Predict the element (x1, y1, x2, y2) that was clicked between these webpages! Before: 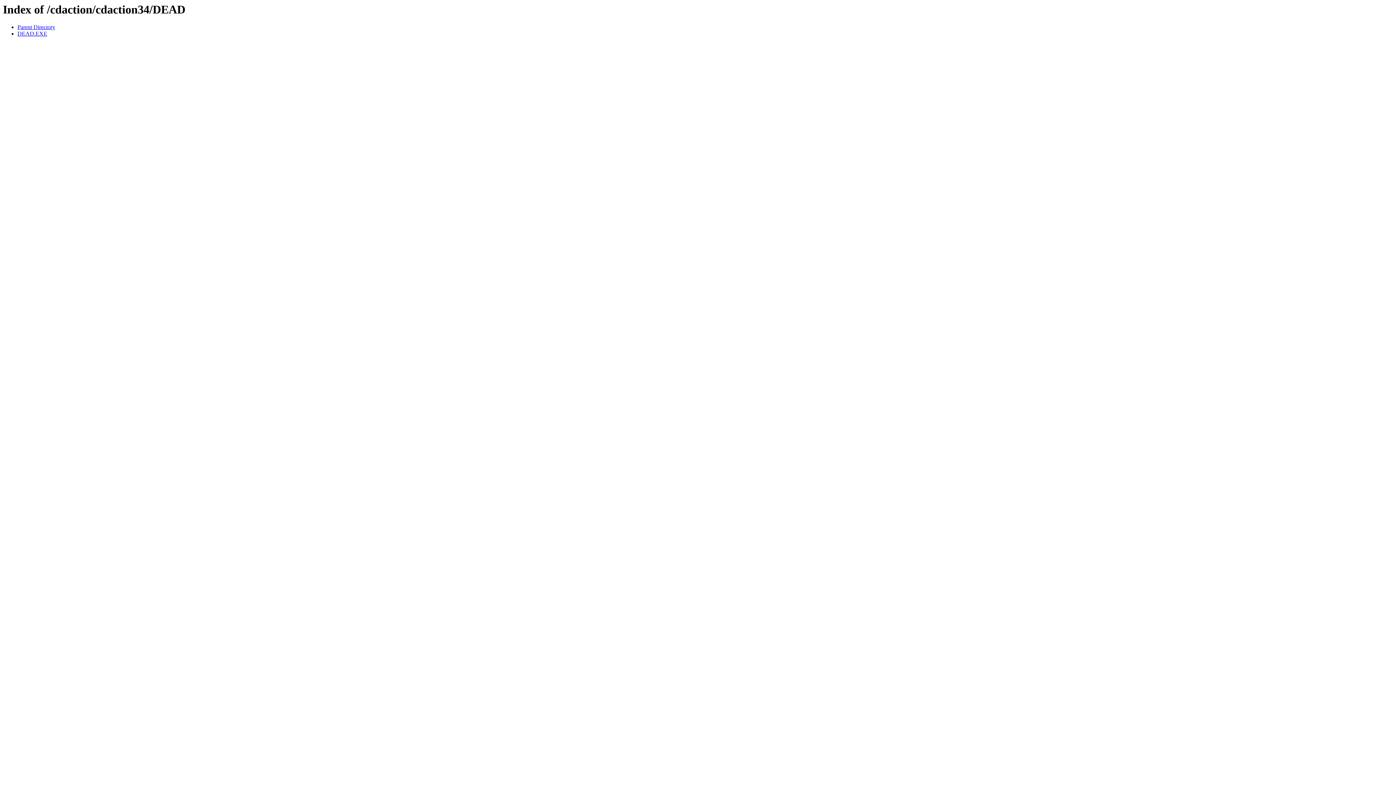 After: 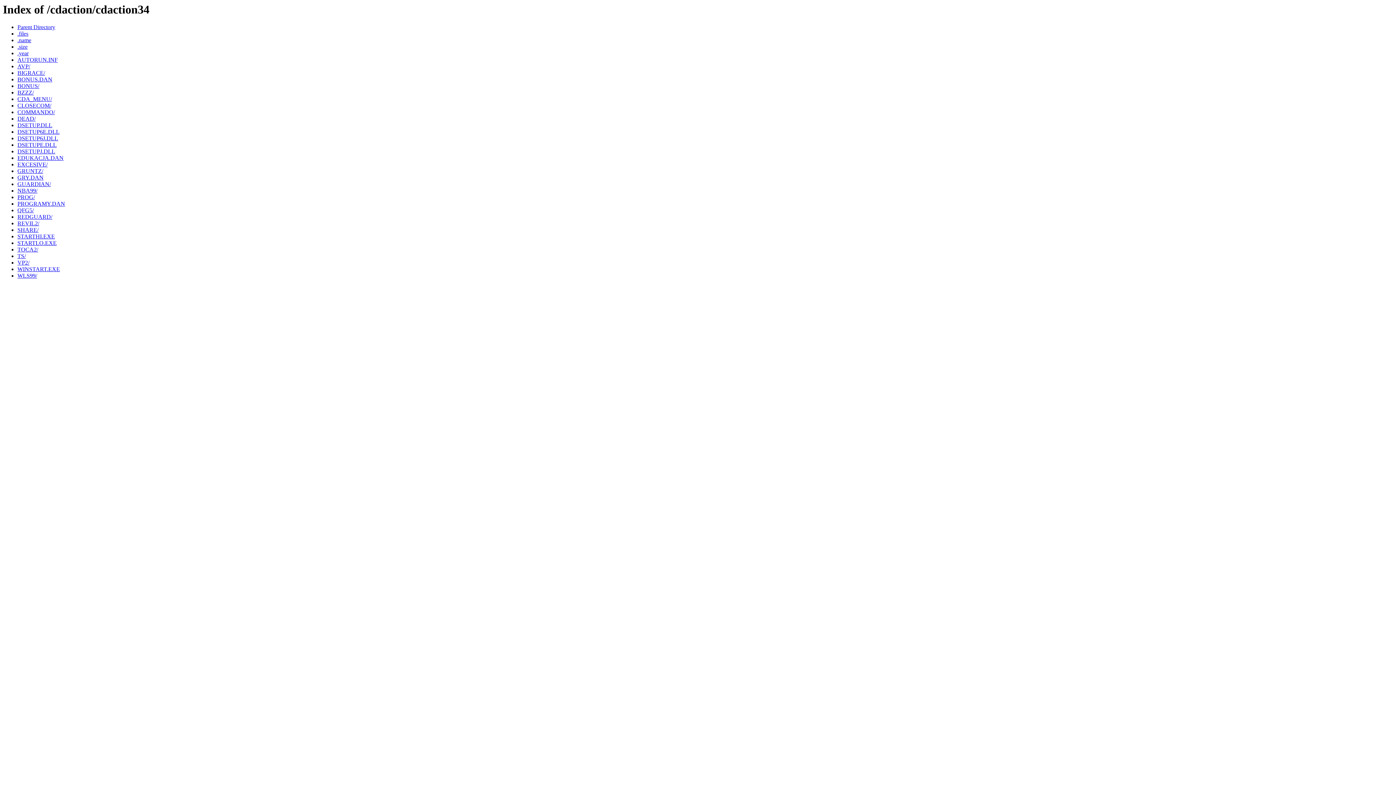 Action: bbox: (17, 24, 55, 30) label: Parent Directory